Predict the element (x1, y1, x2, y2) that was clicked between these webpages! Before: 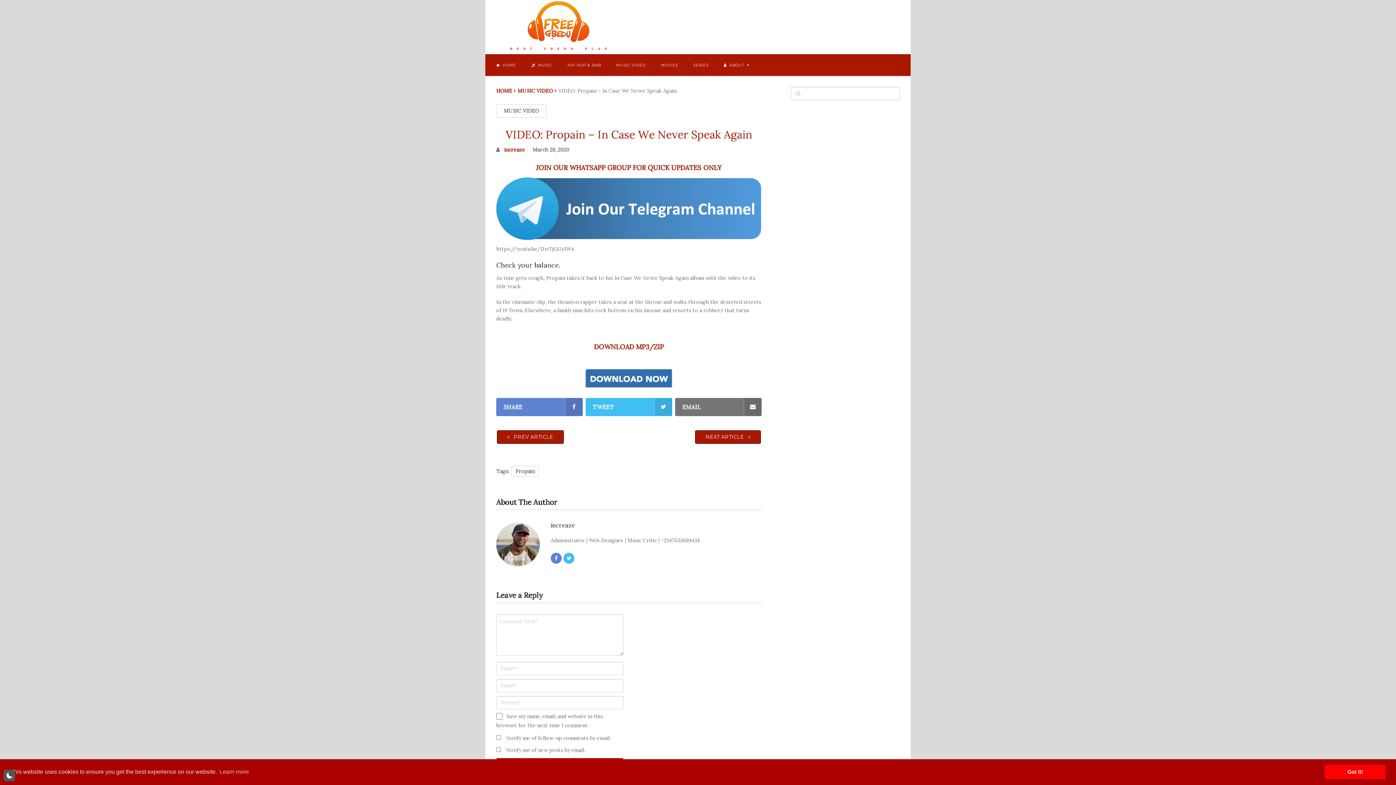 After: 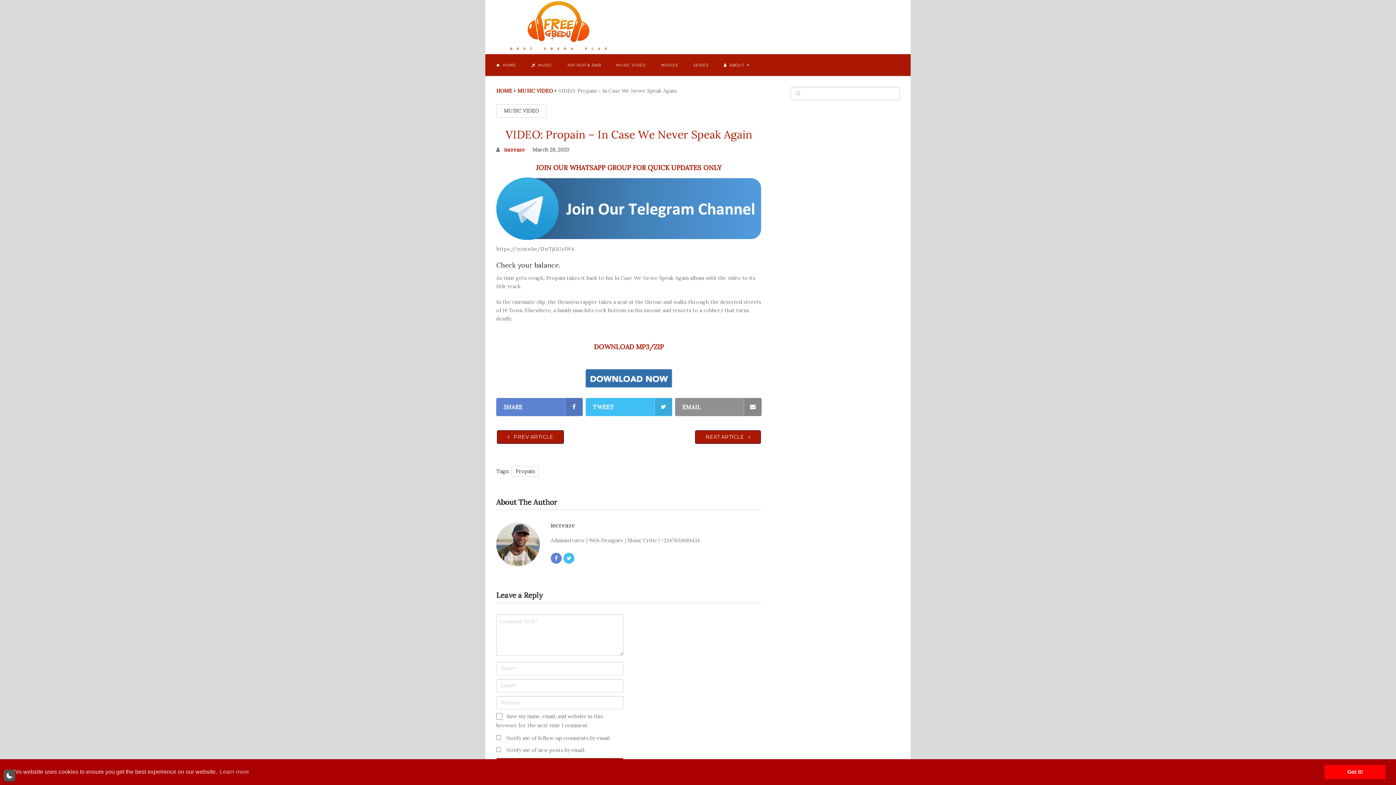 Action: bbox: (675, 398, 761, 416) label: EMAIL